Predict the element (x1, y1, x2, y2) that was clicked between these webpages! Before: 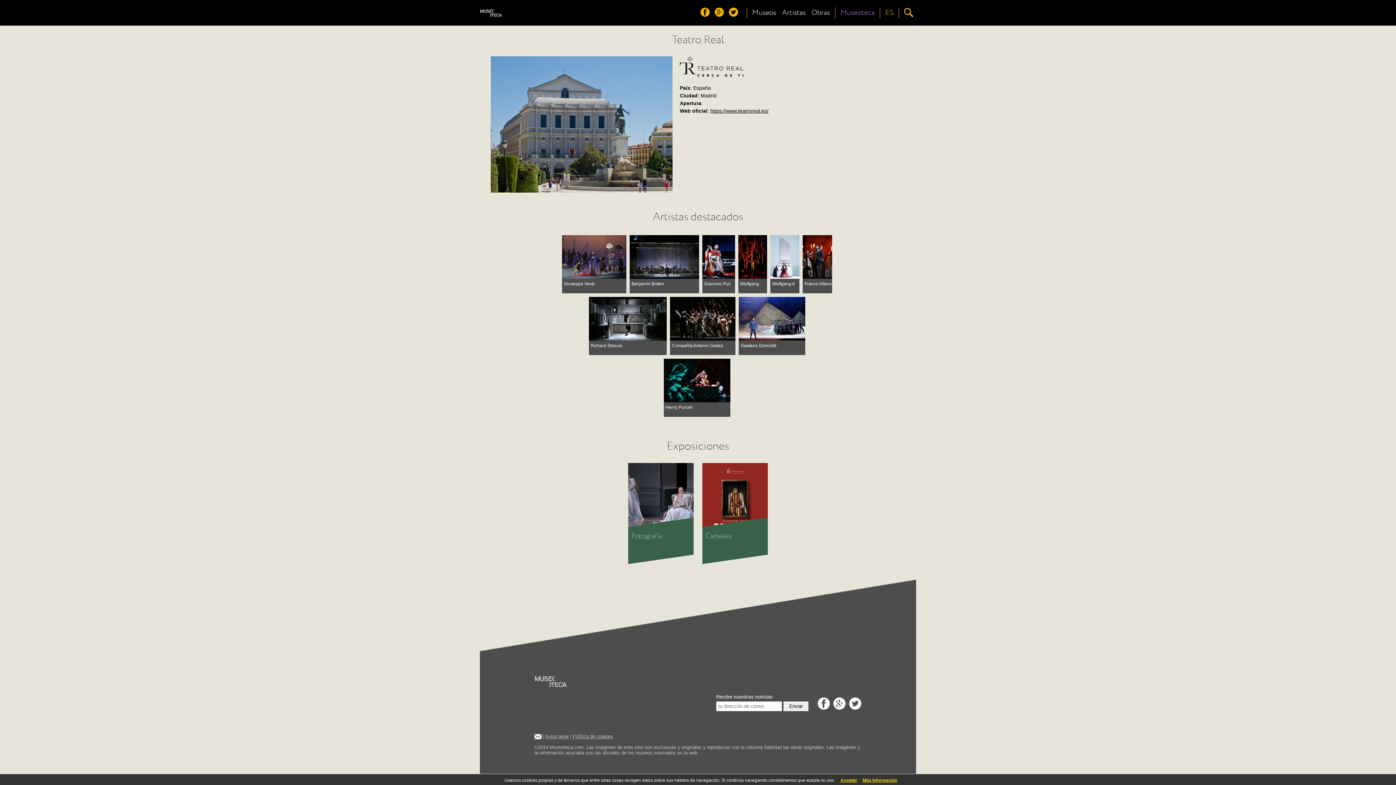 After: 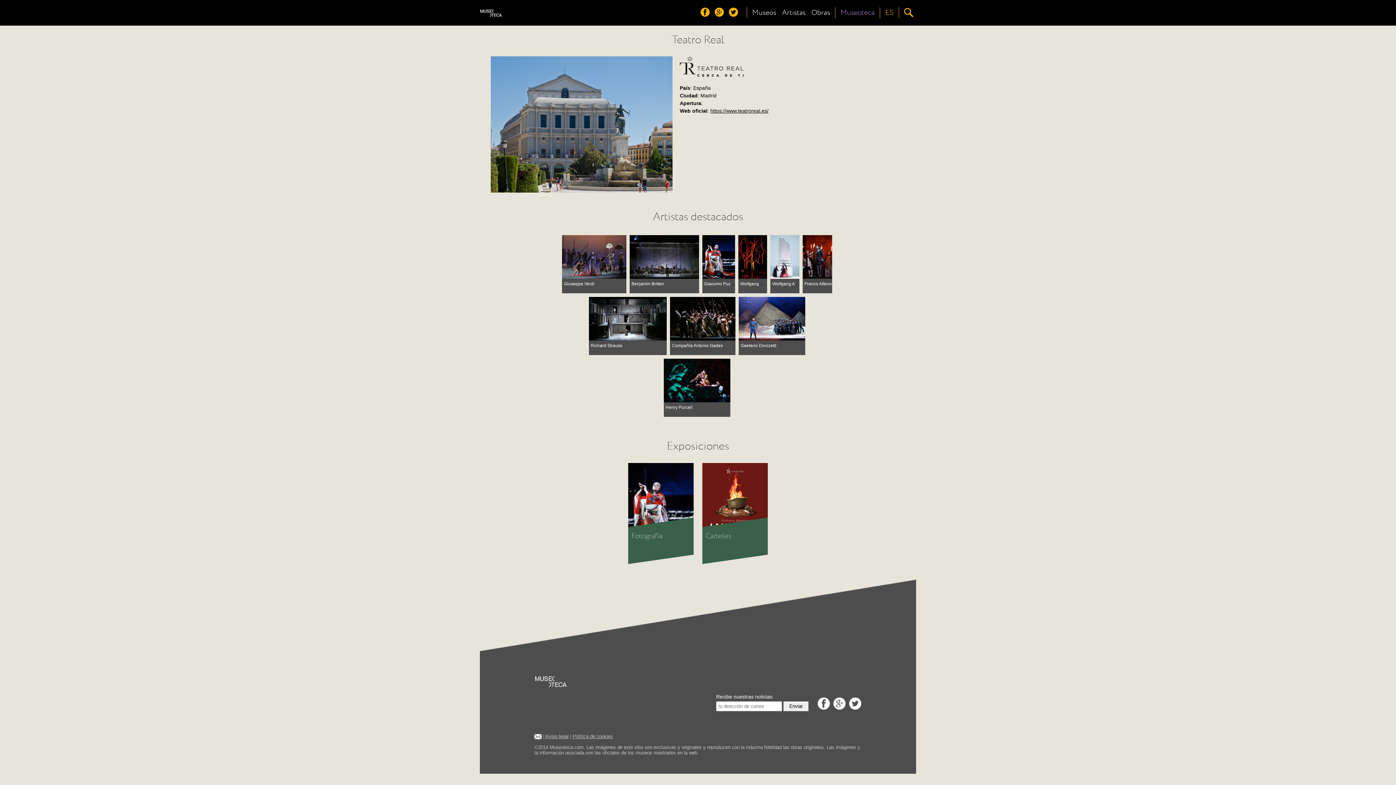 Action: label: Aceptar bbox: (840, 777, 857, 784)